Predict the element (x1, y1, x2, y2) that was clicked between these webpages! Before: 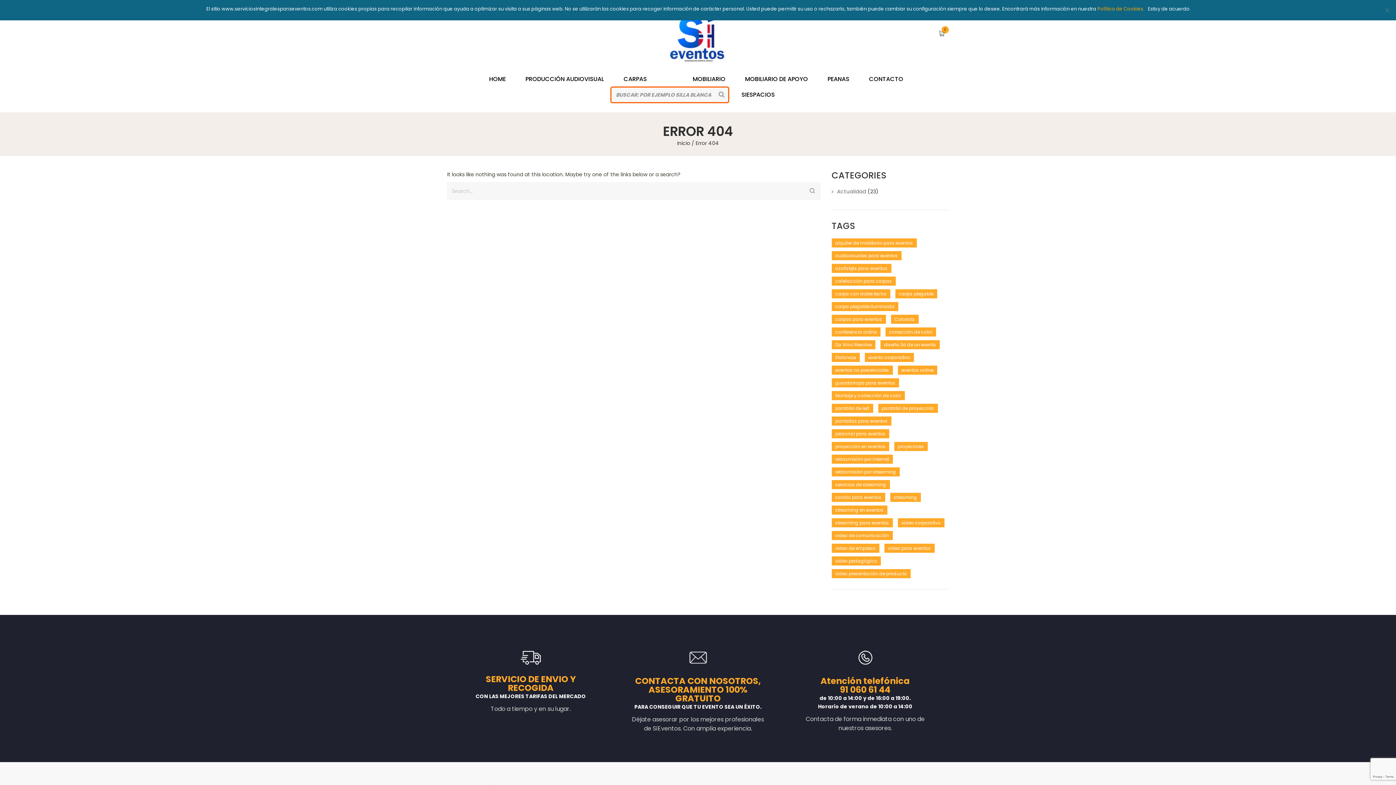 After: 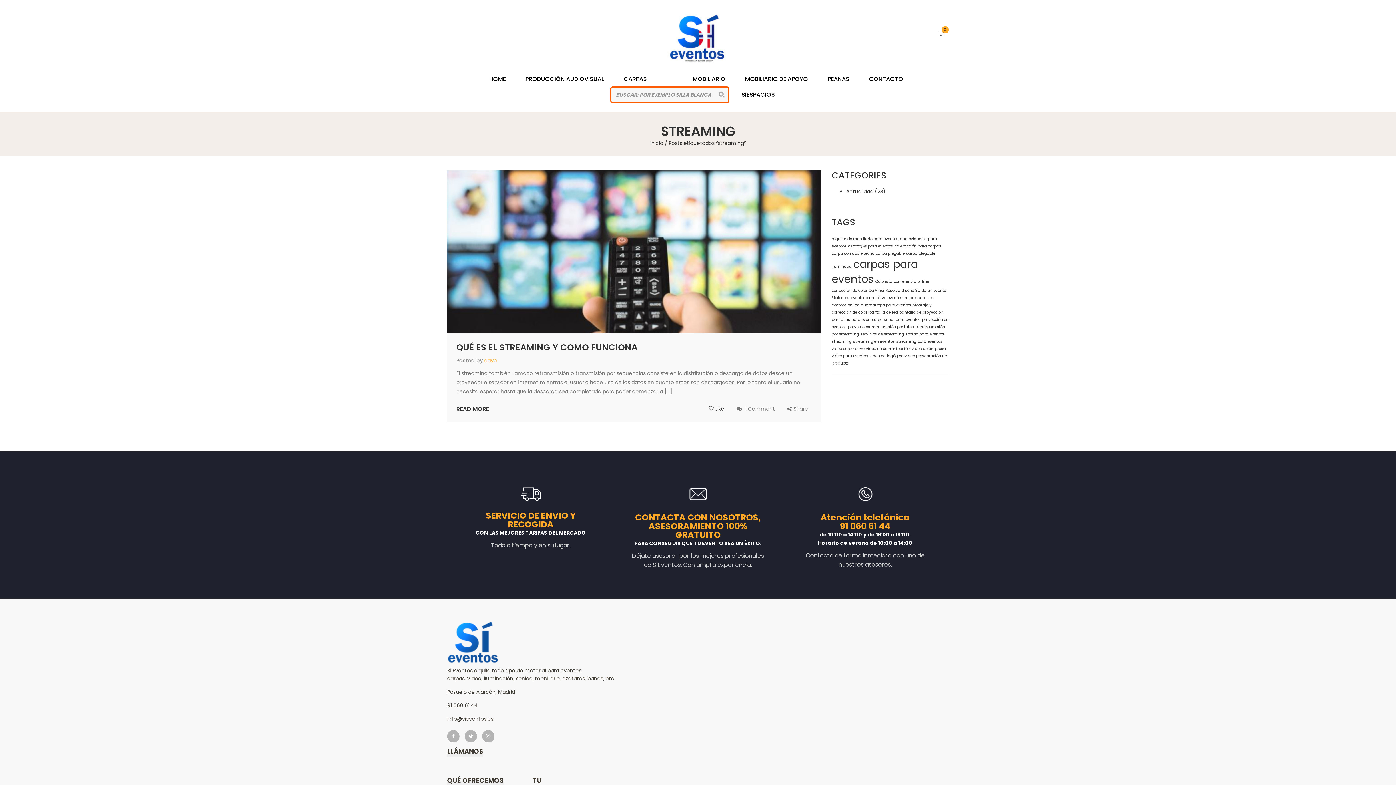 Action: bbox: (890, 493, 920, 502) label: streaming (1 elemento)